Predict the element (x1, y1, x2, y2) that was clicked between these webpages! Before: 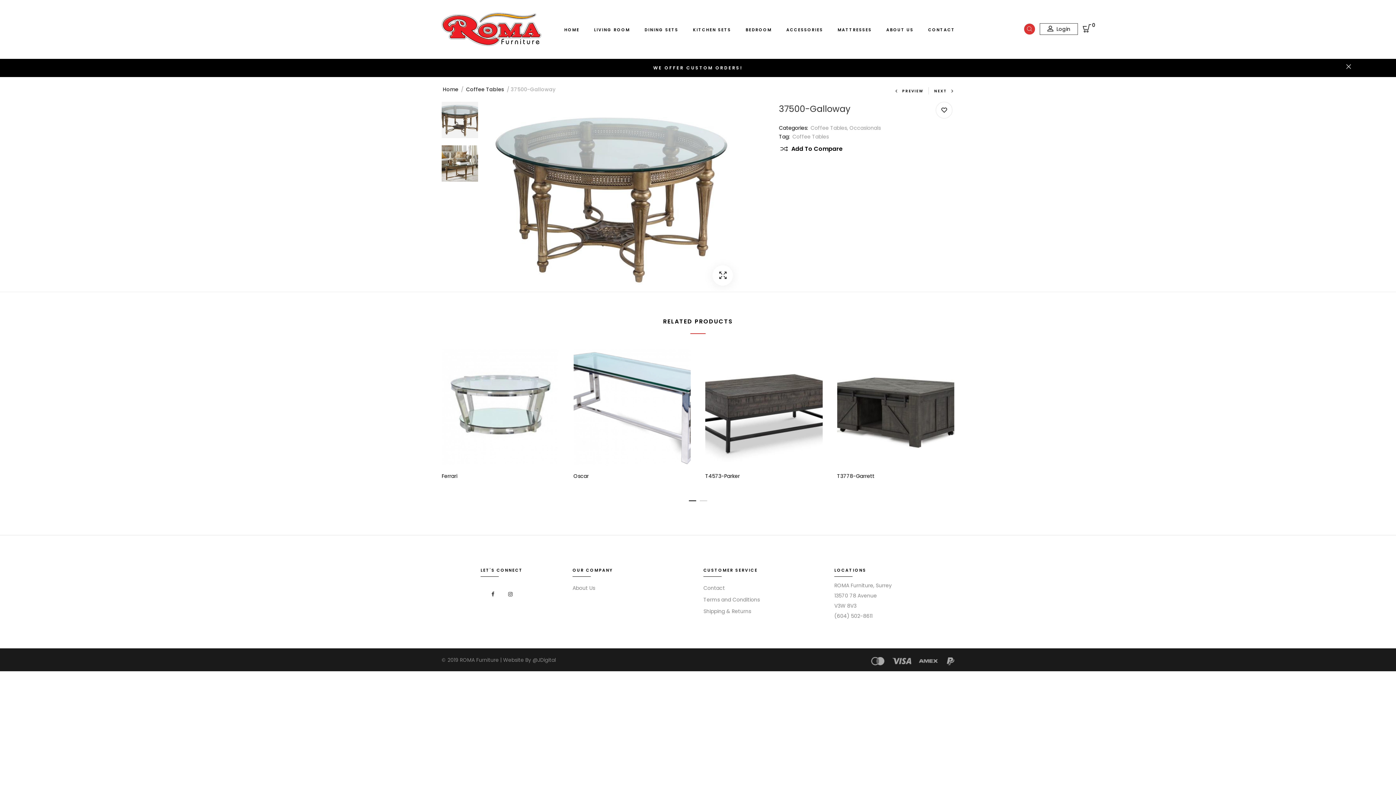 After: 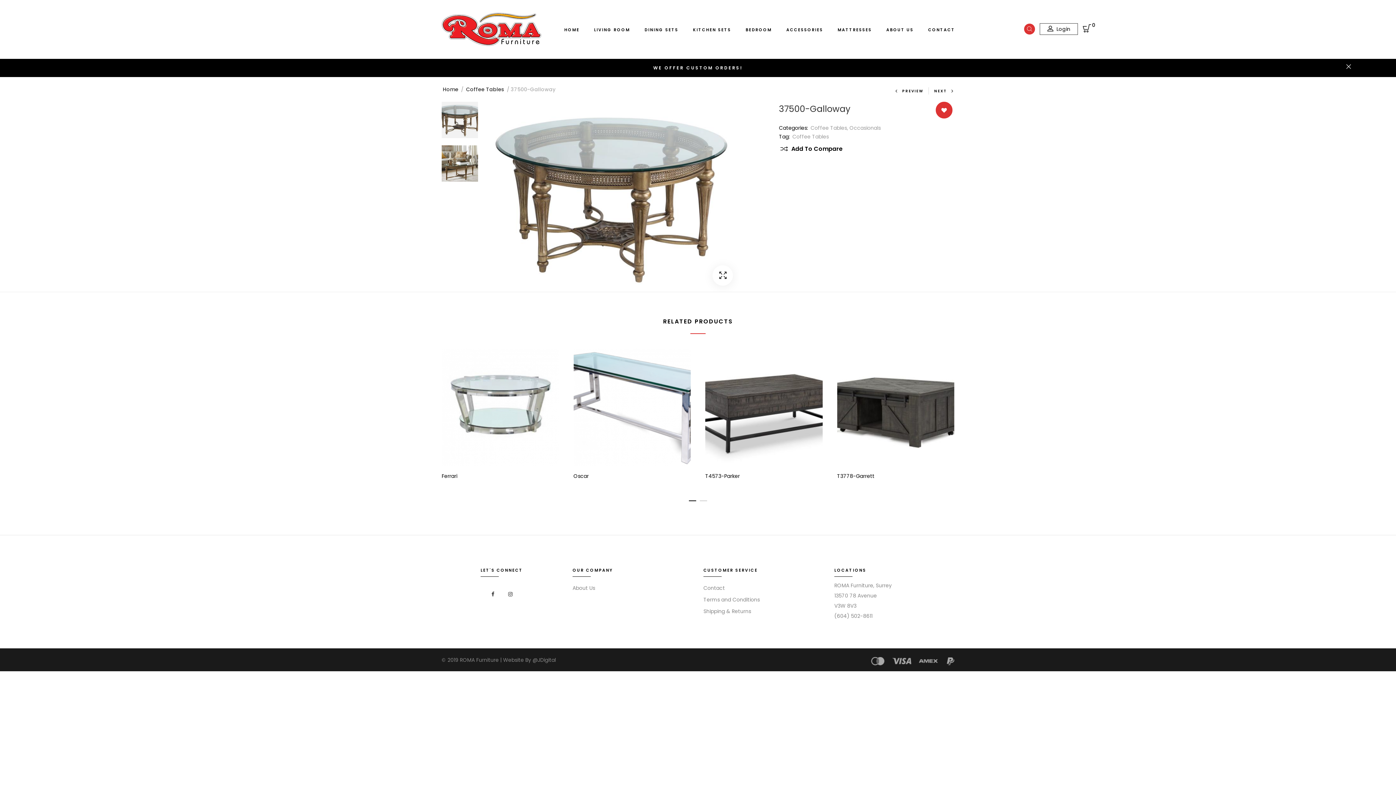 Action: bbox: (936, 102, 952, 120)